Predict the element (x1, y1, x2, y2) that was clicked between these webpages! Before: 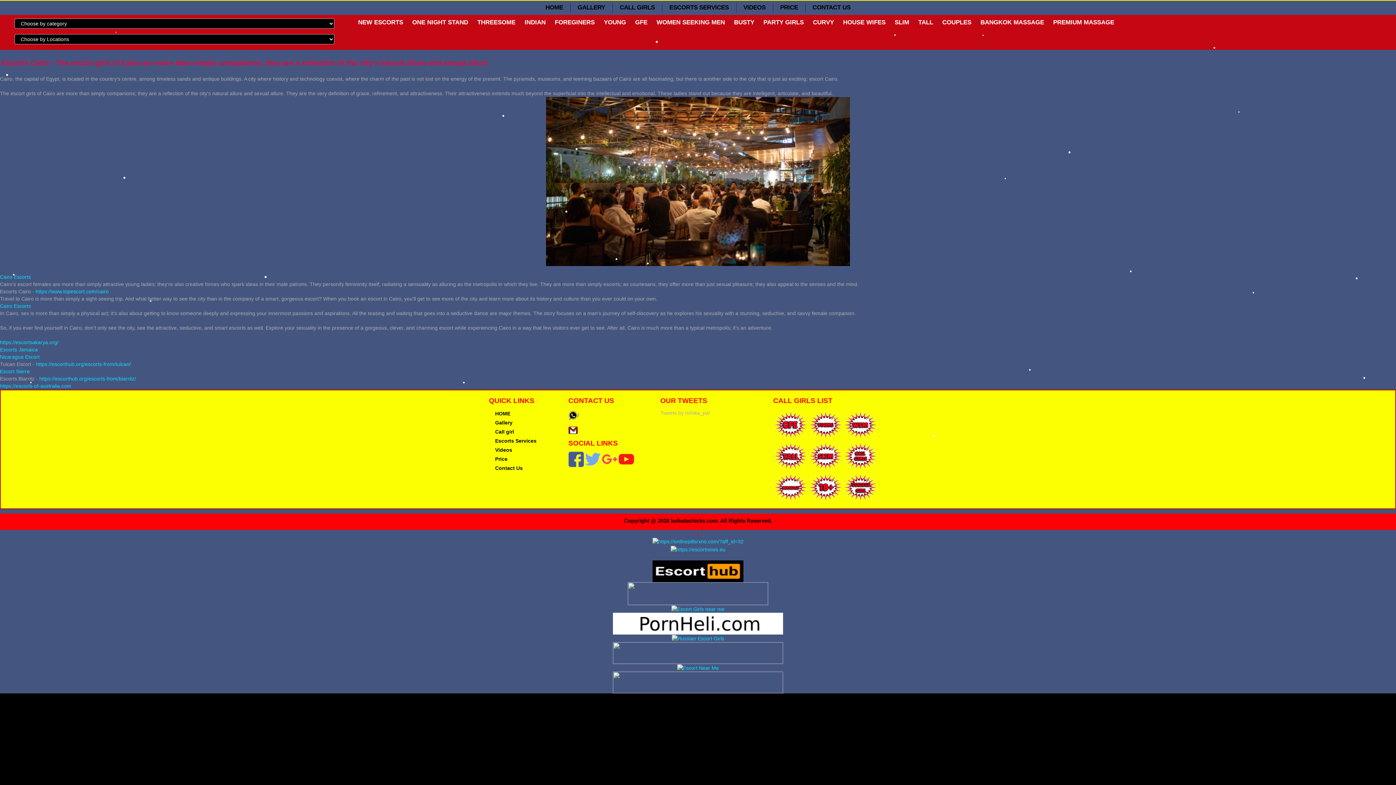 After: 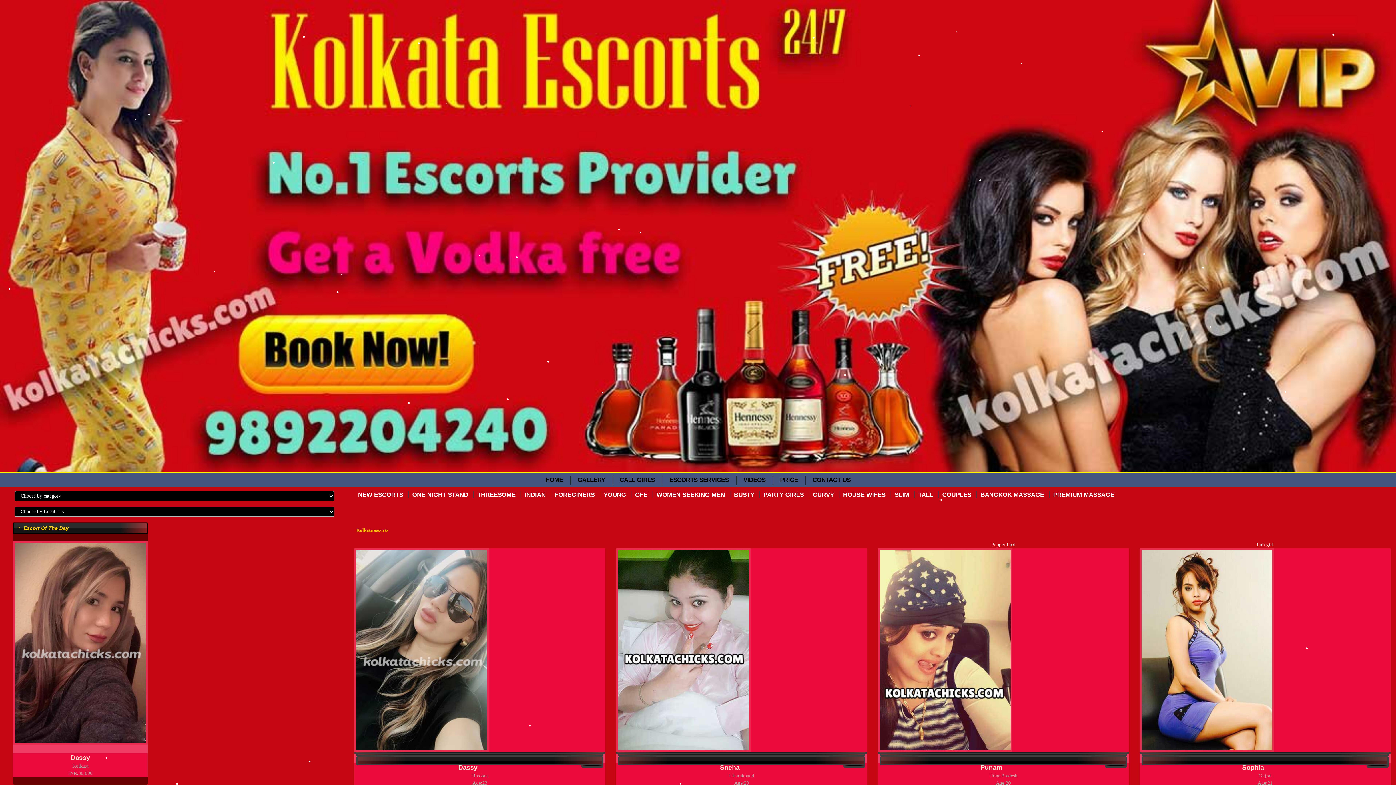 Action: label: GALLERY bbox: (570, 1, 612, 14)